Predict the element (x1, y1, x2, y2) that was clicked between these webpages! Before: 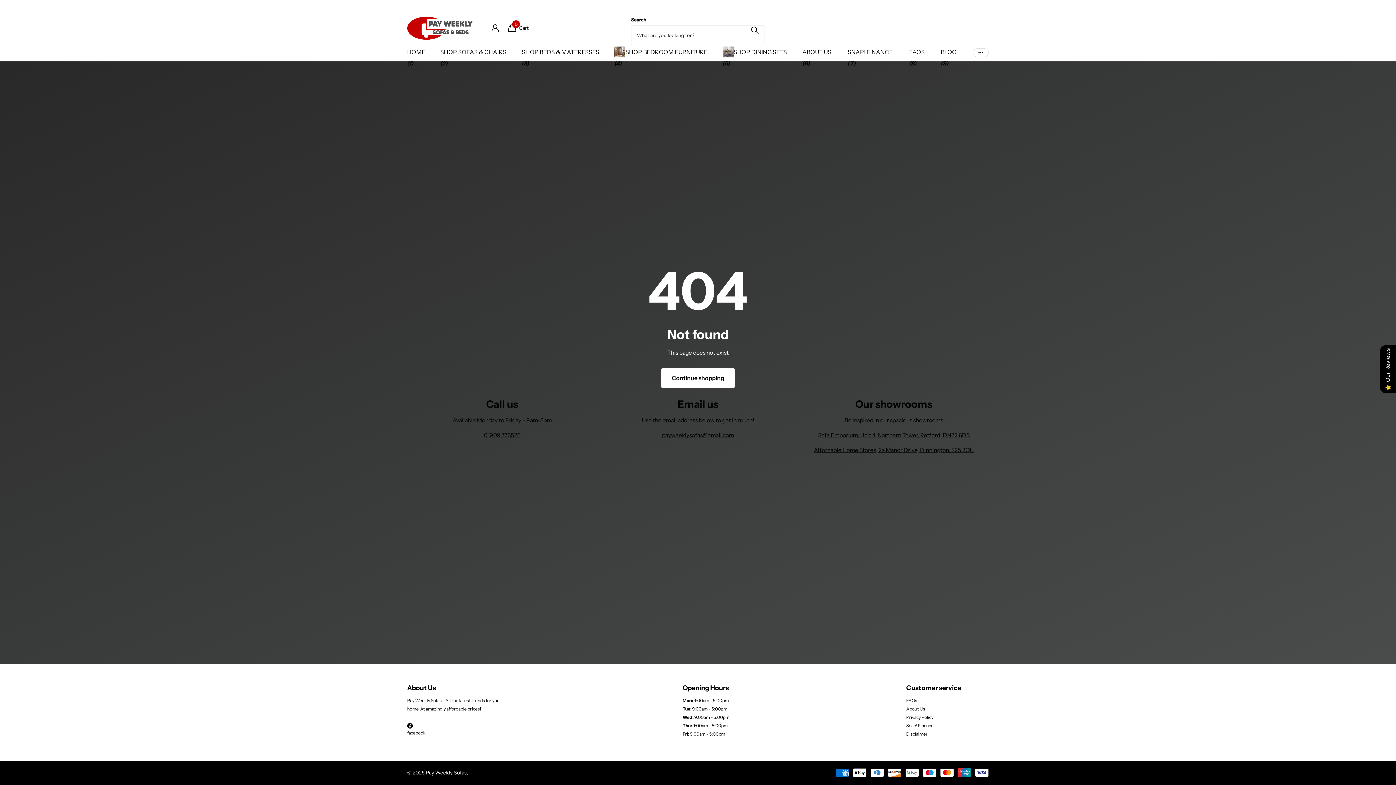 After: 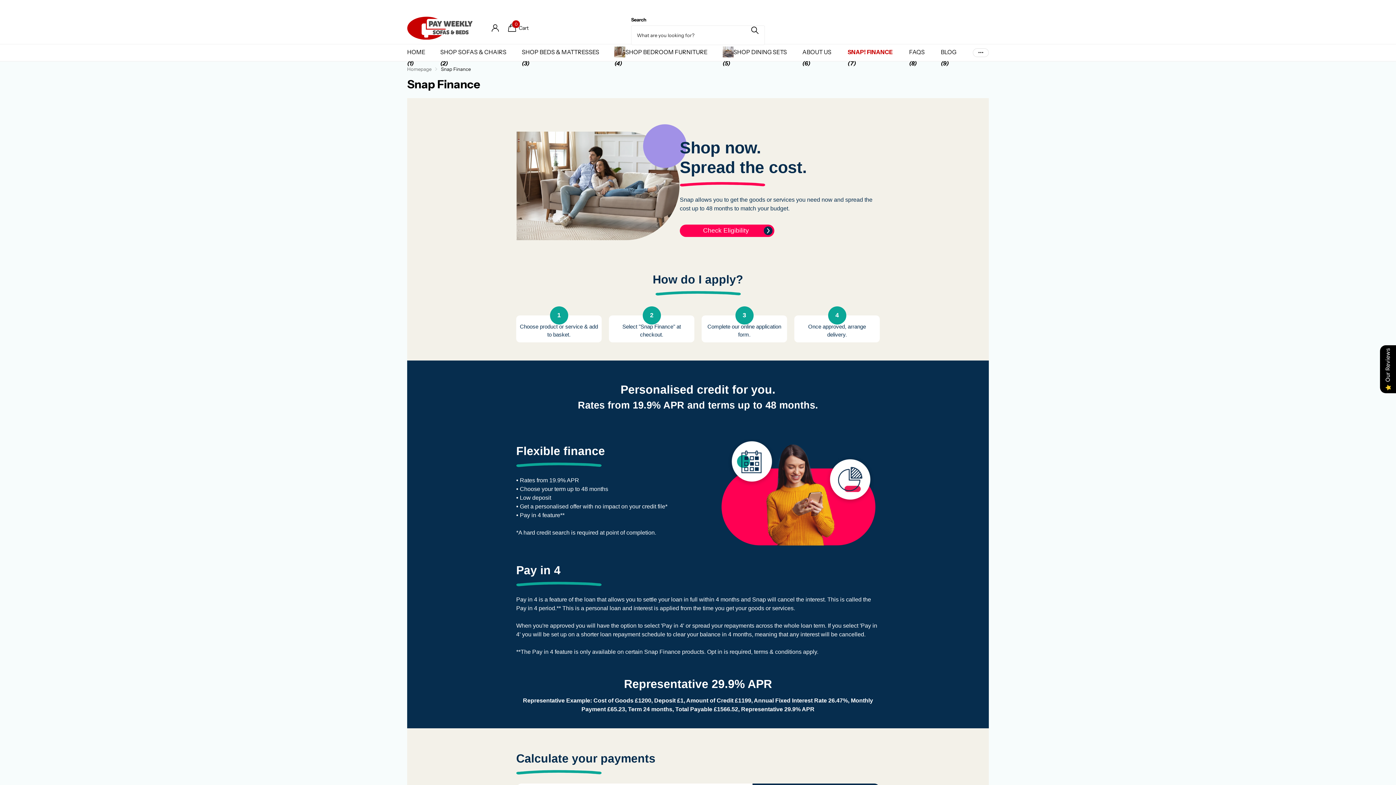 Action: label: Snap! Finance bbox: (906, 723, 933, 728)